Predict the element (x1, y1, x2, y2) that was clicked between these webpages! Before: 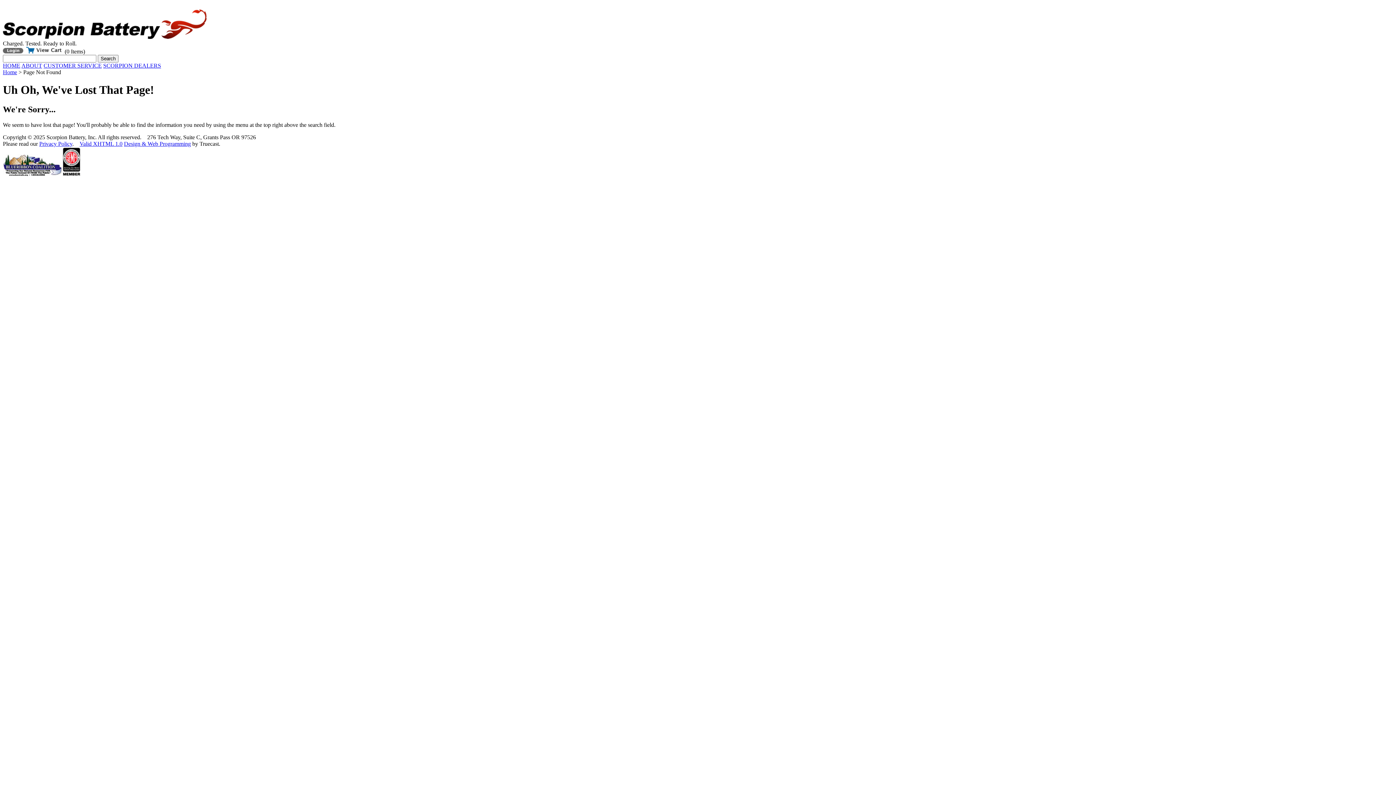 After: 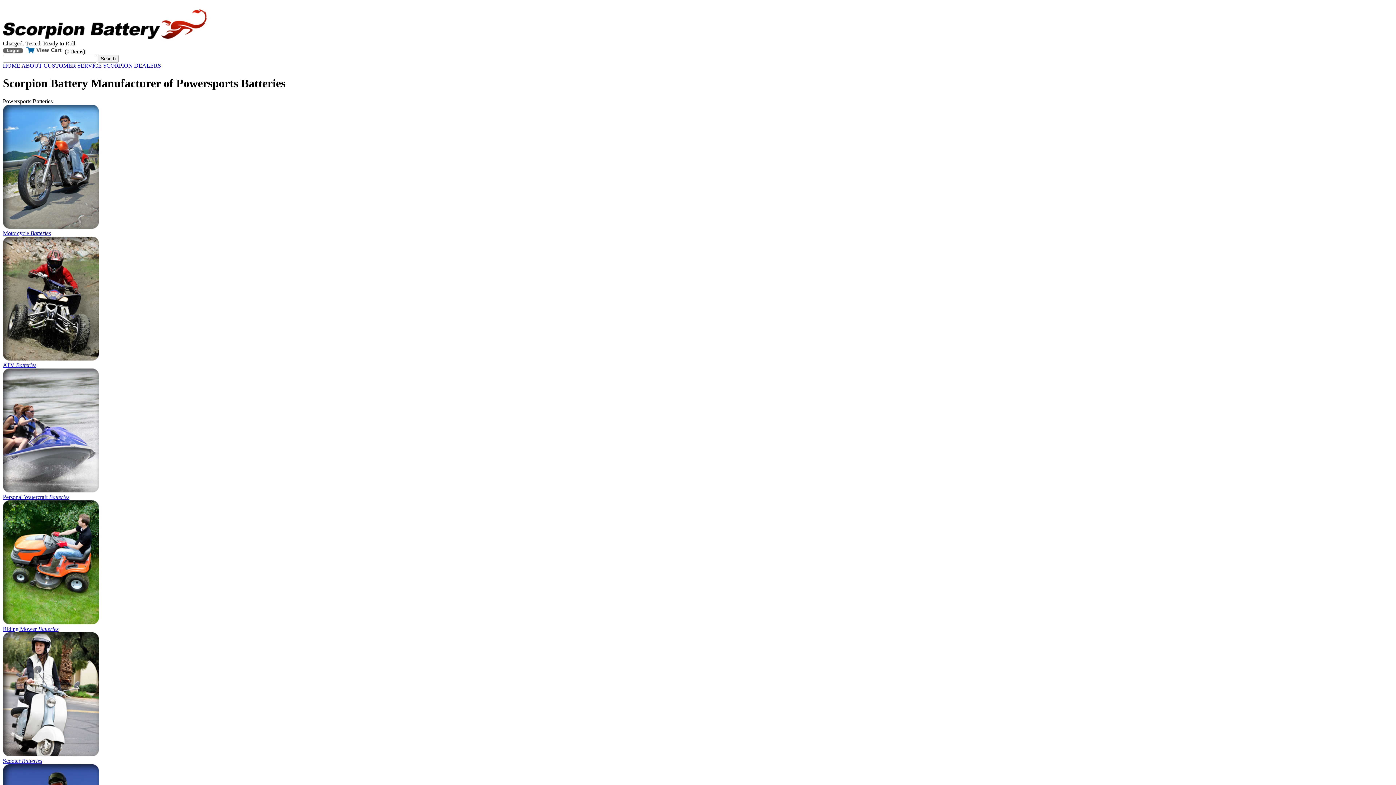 Action: bbox: (2, 62, 20, 68) label: HOME